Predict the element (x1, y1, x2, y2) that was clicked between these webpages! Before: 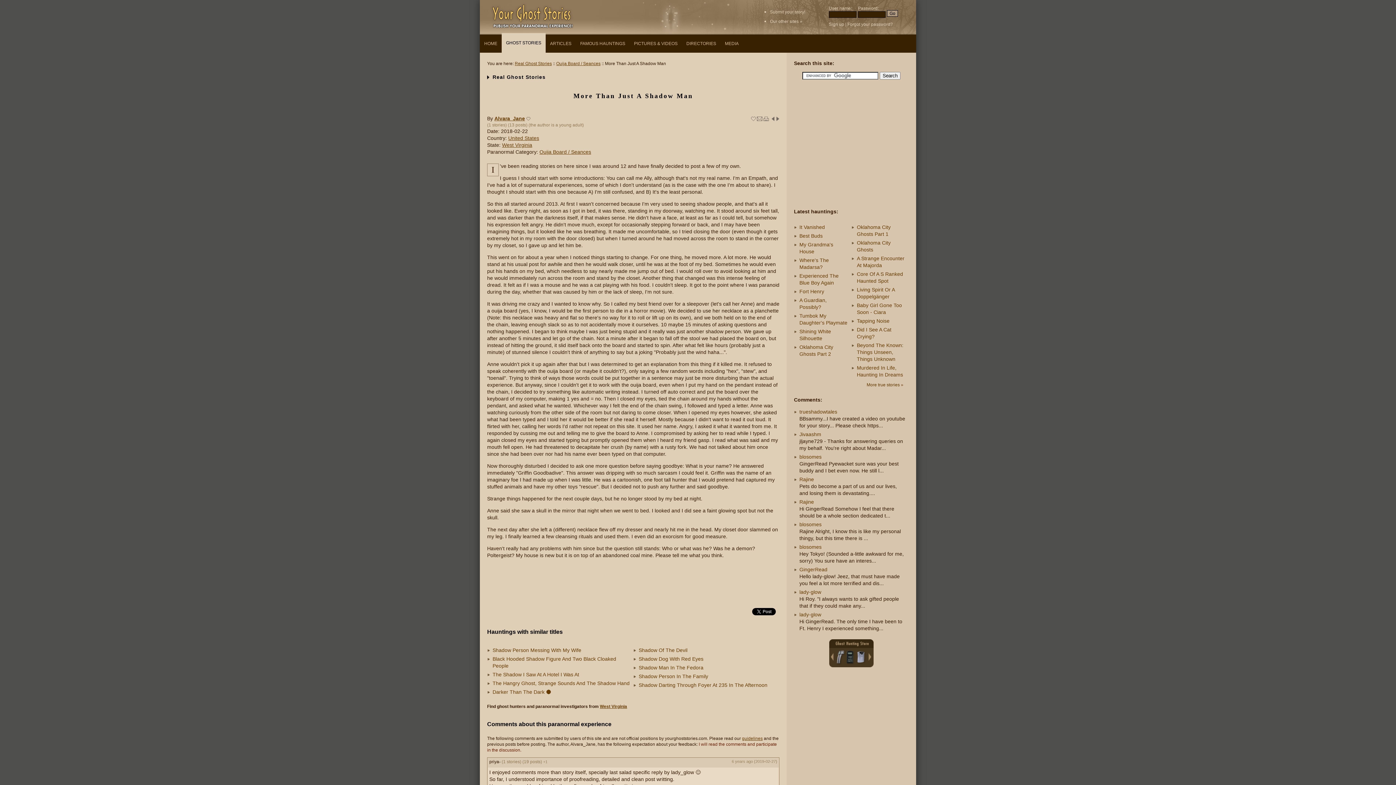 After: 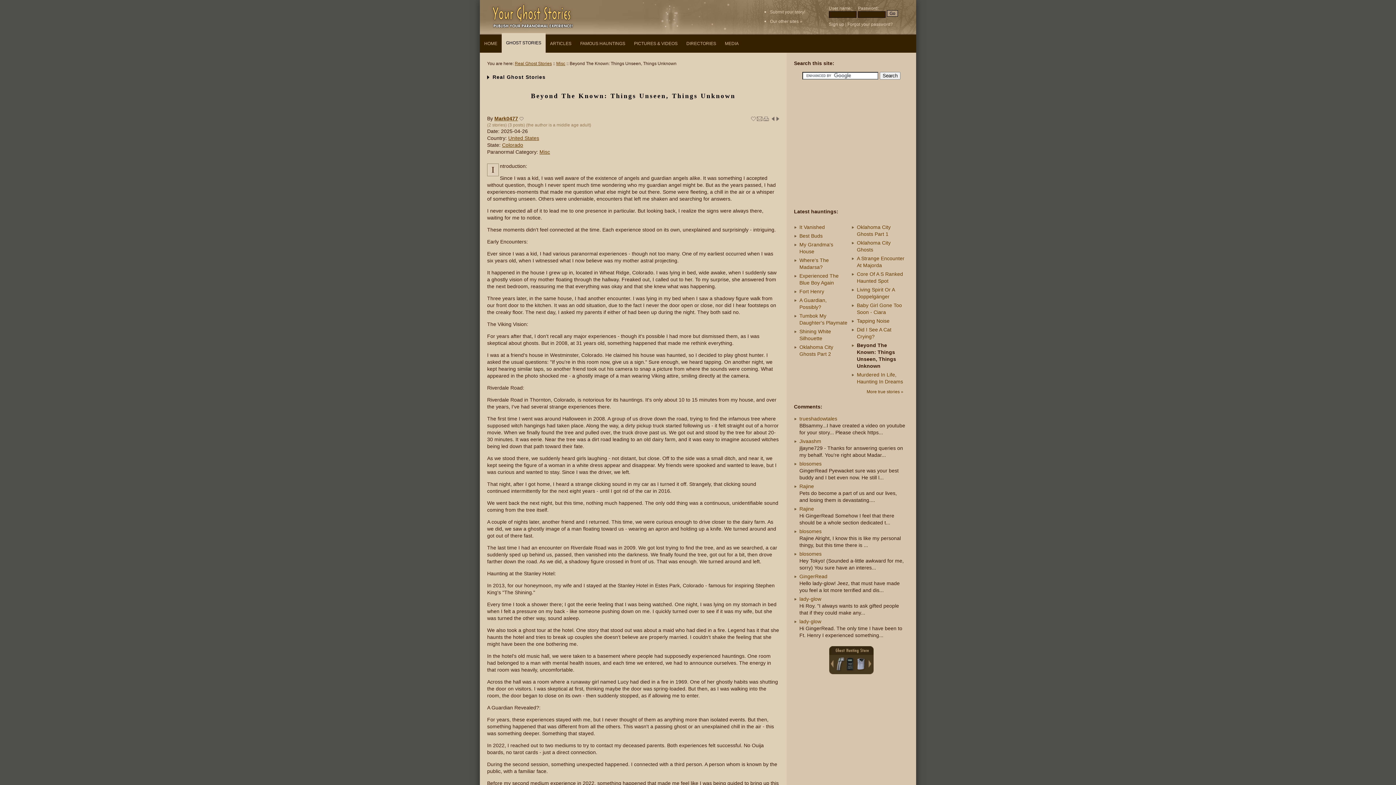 Action: bbox: (857, 342, 903, 362) label: Beyond The Known: Things Unseen, Things Unknown